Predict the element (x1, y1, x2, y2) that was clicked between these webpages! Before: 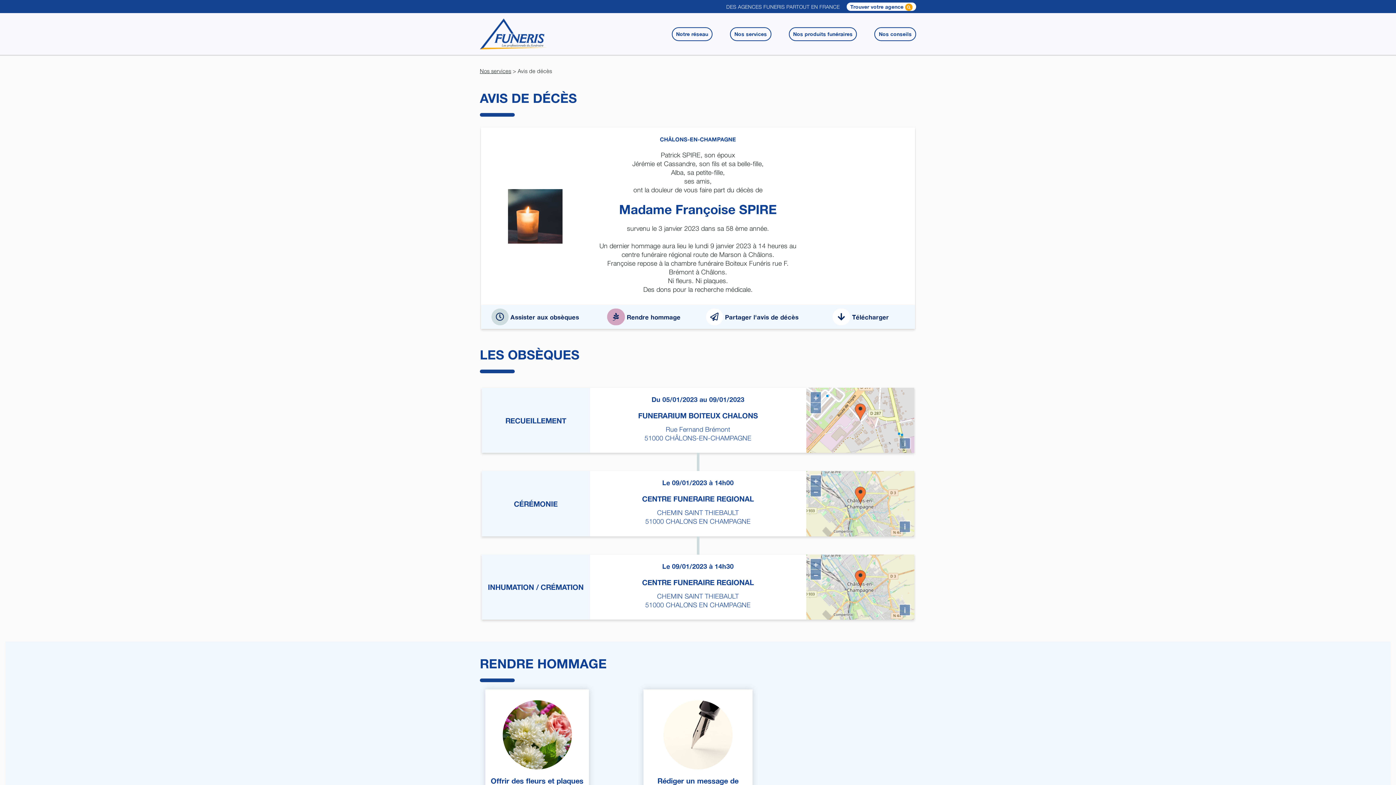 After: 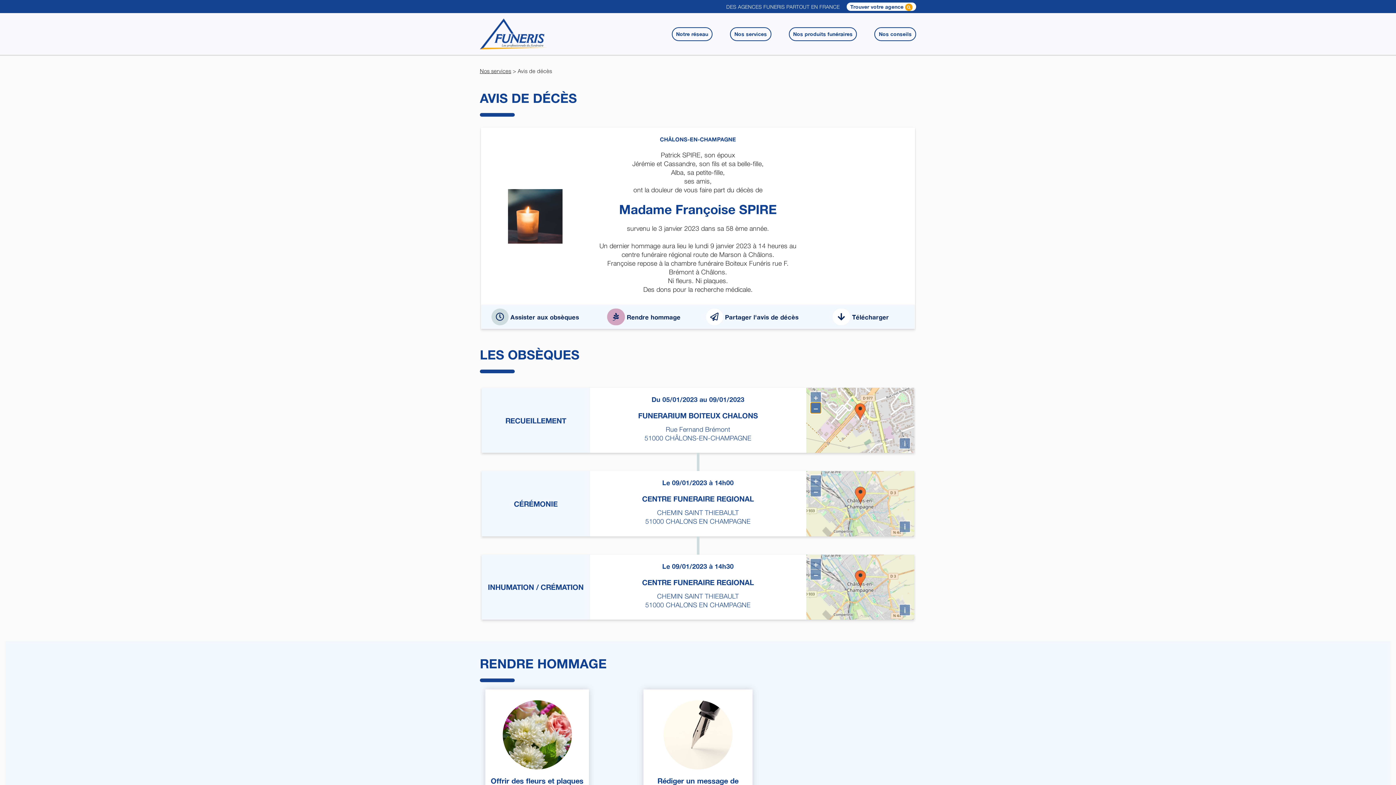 Action: label: − bbox: (810, 403, 820, 413)